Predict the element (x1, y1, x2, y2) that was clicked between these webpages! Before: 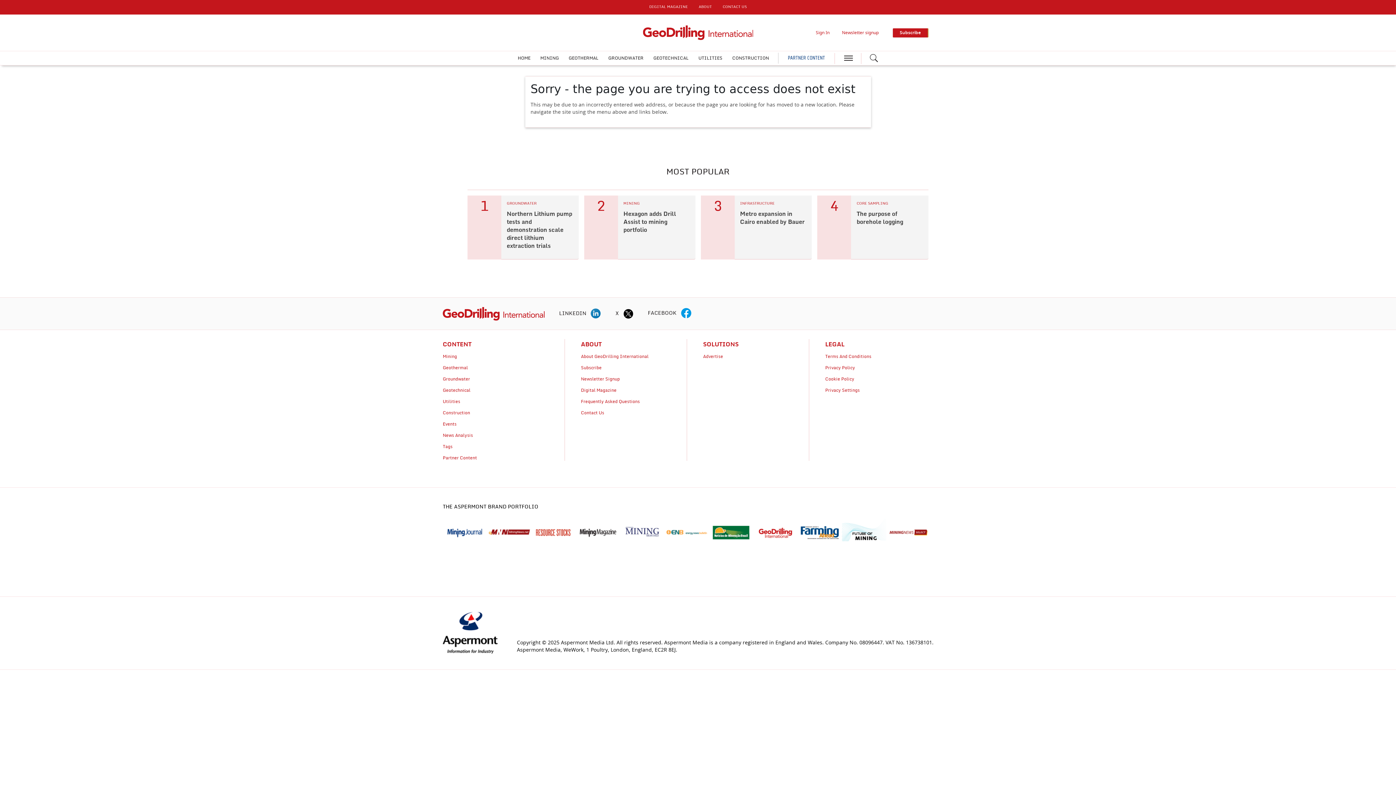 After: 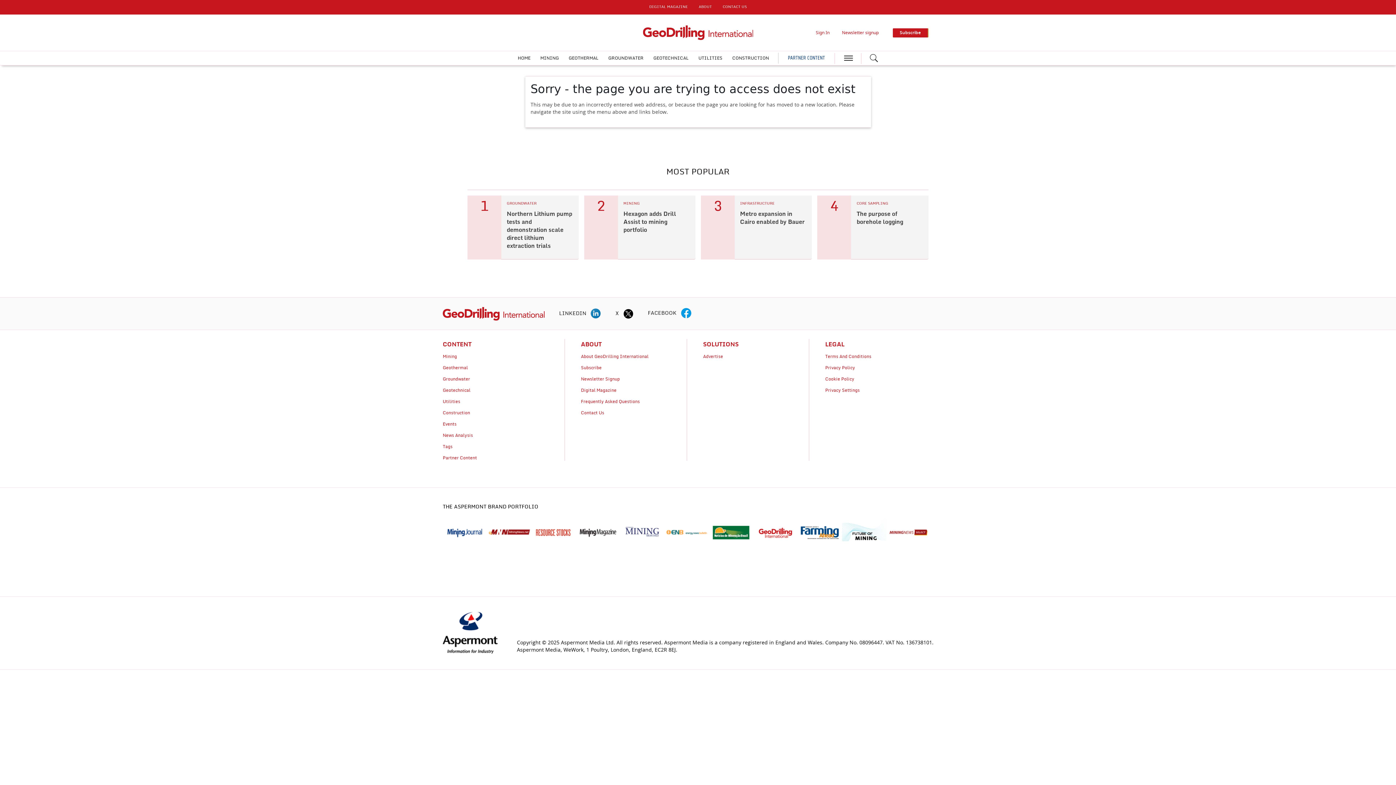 Action: label: linkedin icon bbox: (559, 311, 586, 316)